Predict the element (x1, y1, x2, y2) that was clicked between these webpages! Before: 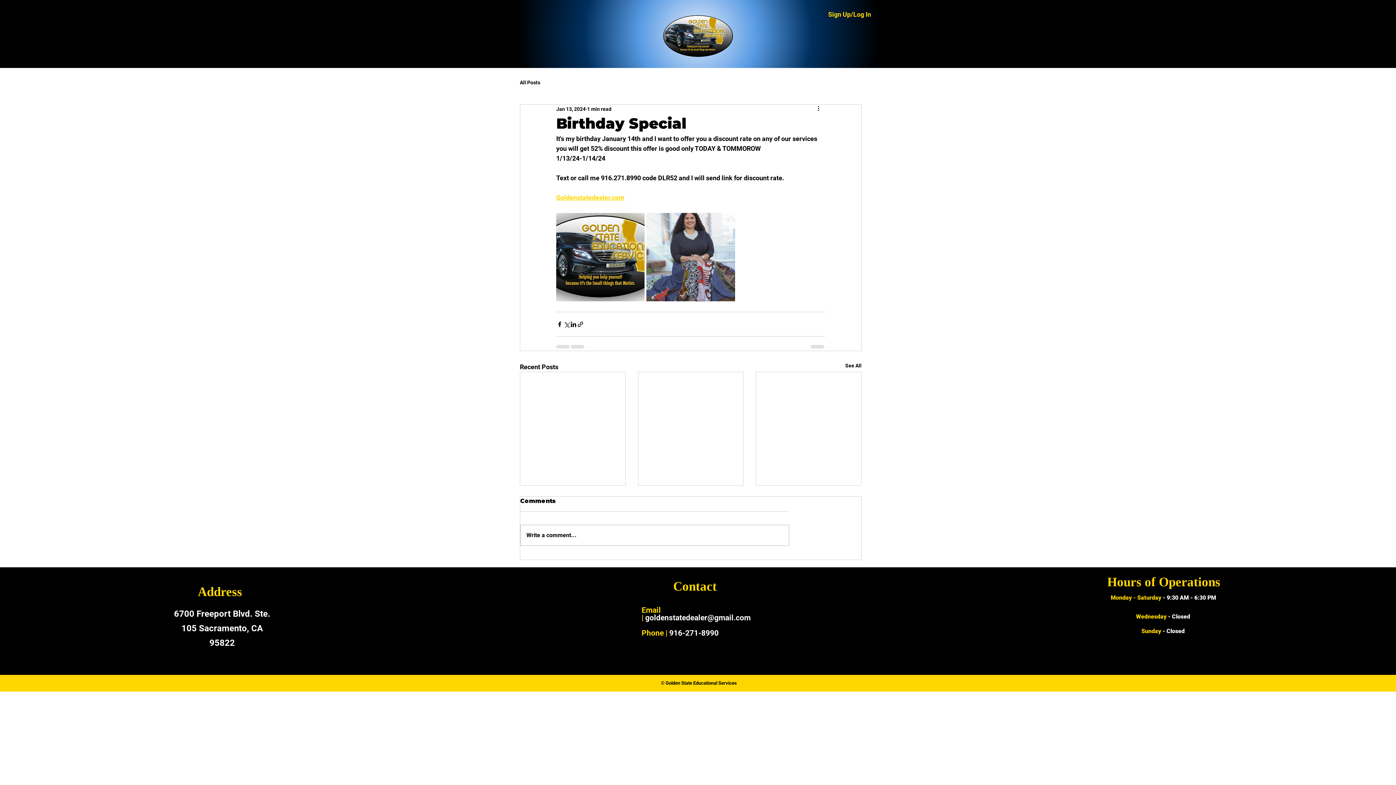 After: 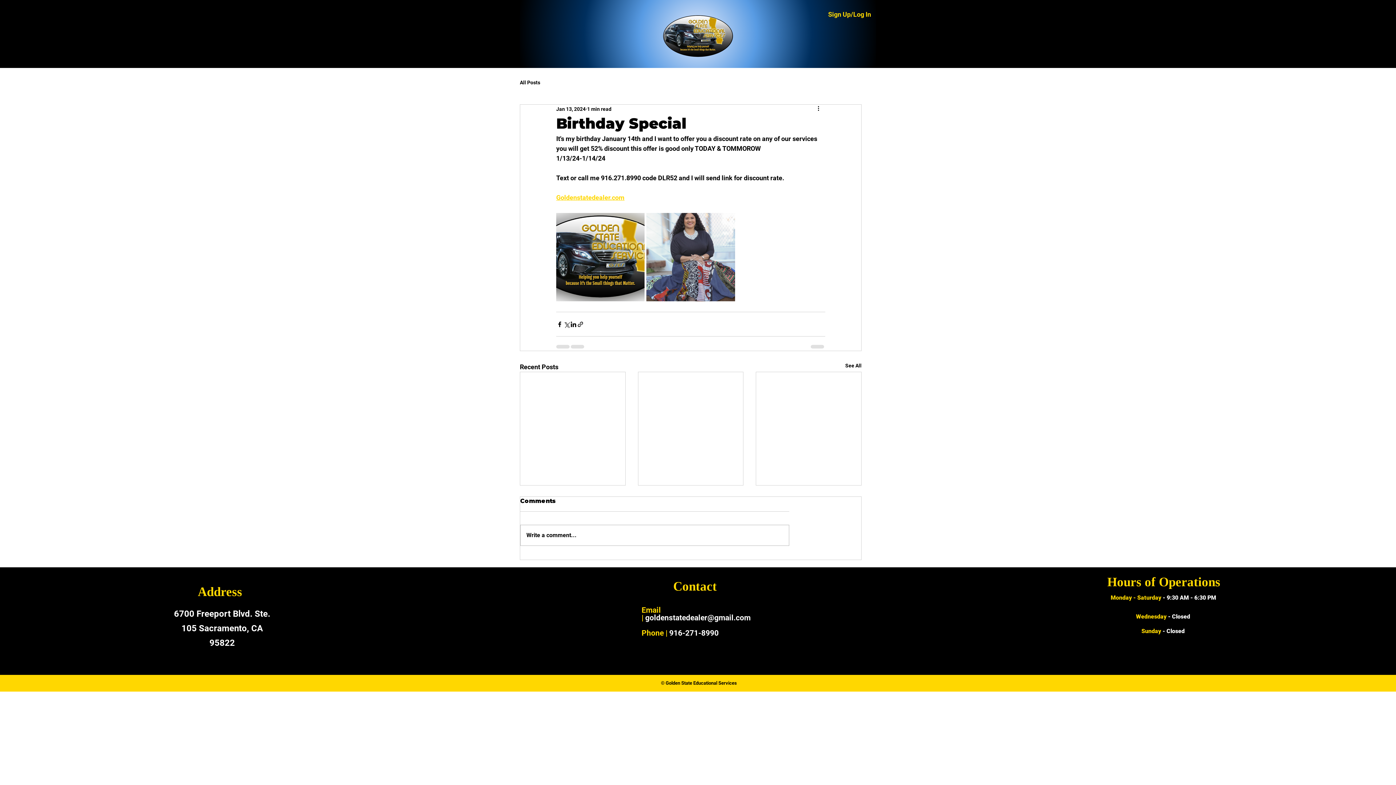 Action: bbox: (1141, 628, 1162, 635) label: Sunday 